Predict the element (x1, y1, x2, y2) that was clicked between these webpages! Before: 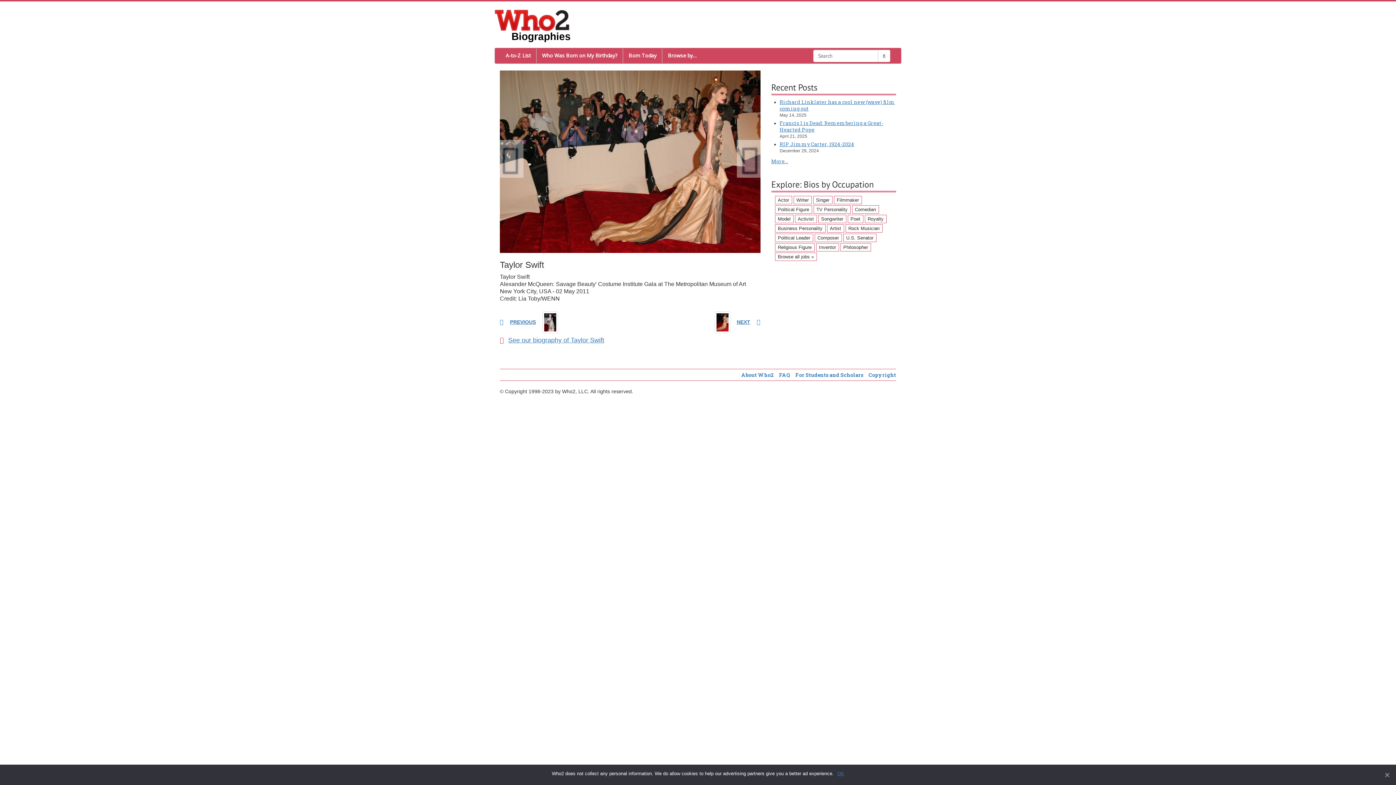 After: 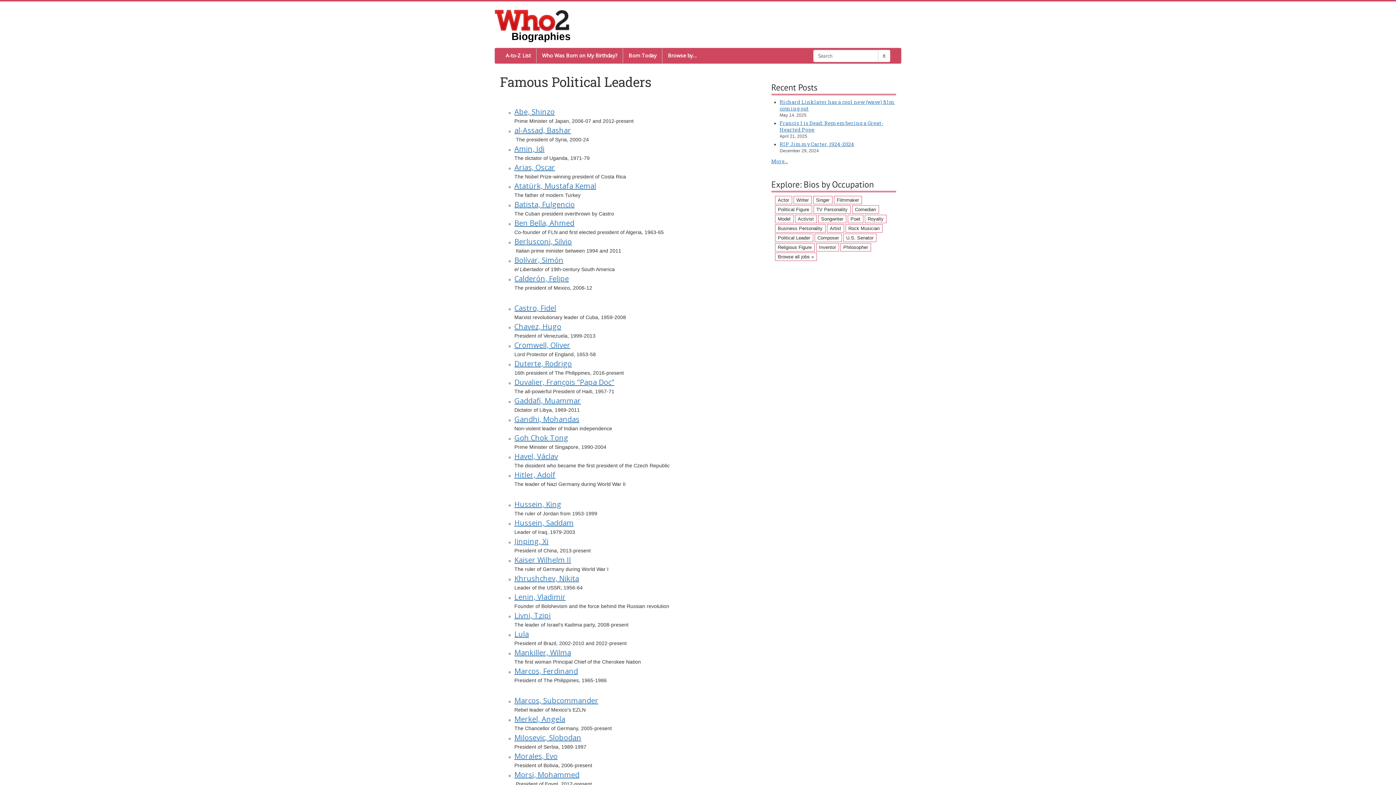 Action: label: Political Leader (61 items) bbox: (775, 233, 813, 242)